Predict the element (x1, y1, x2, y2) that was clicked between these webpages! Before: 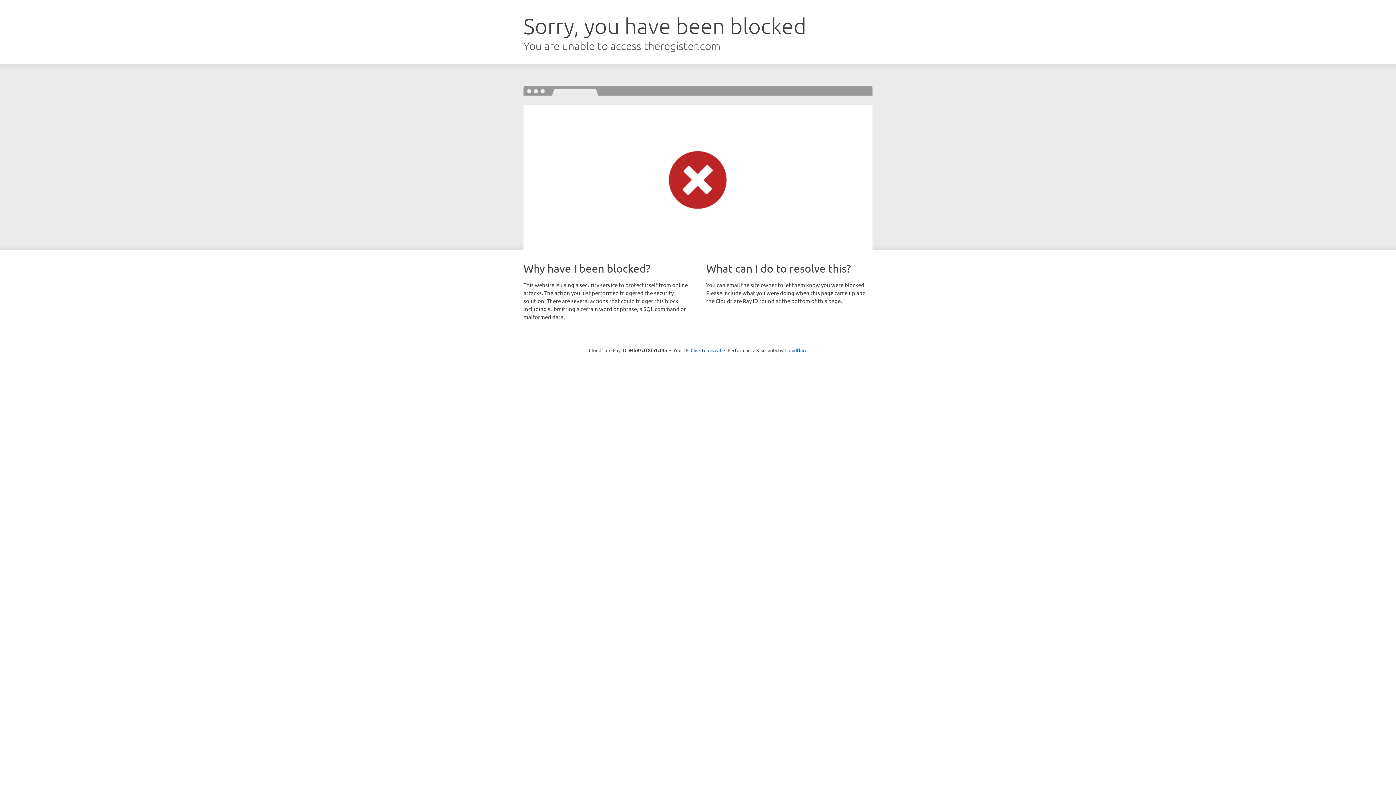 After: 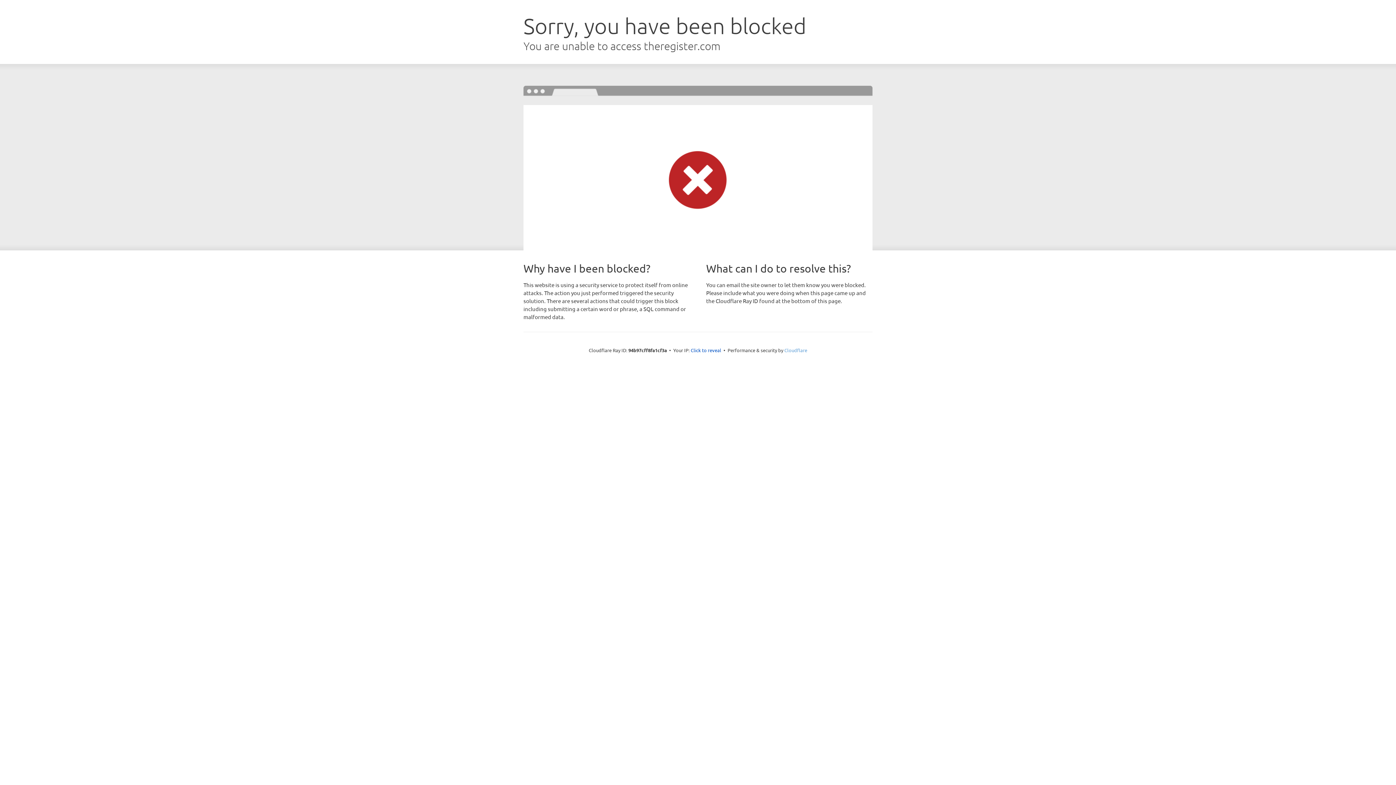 Action: bbox: (784, 347, 807, 353) label: Cloudflare